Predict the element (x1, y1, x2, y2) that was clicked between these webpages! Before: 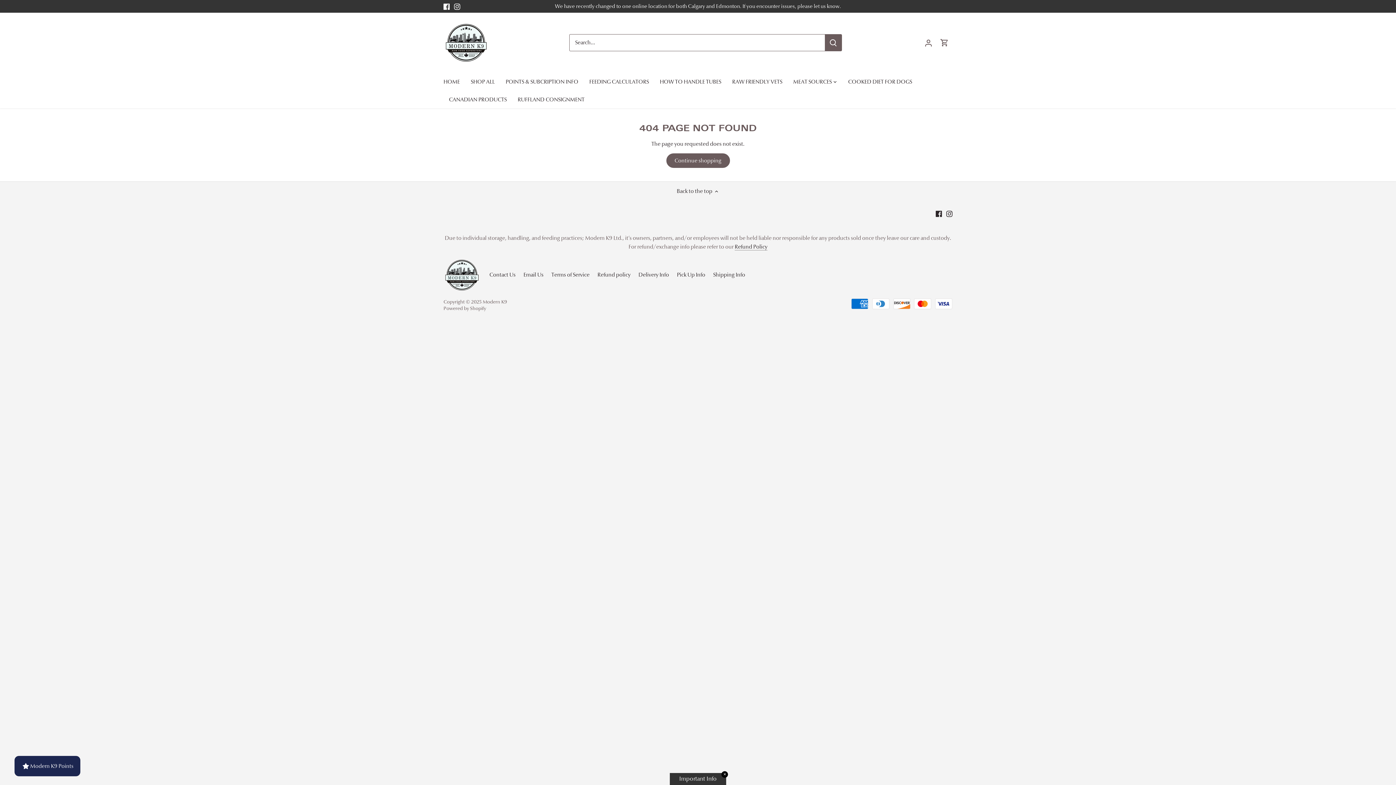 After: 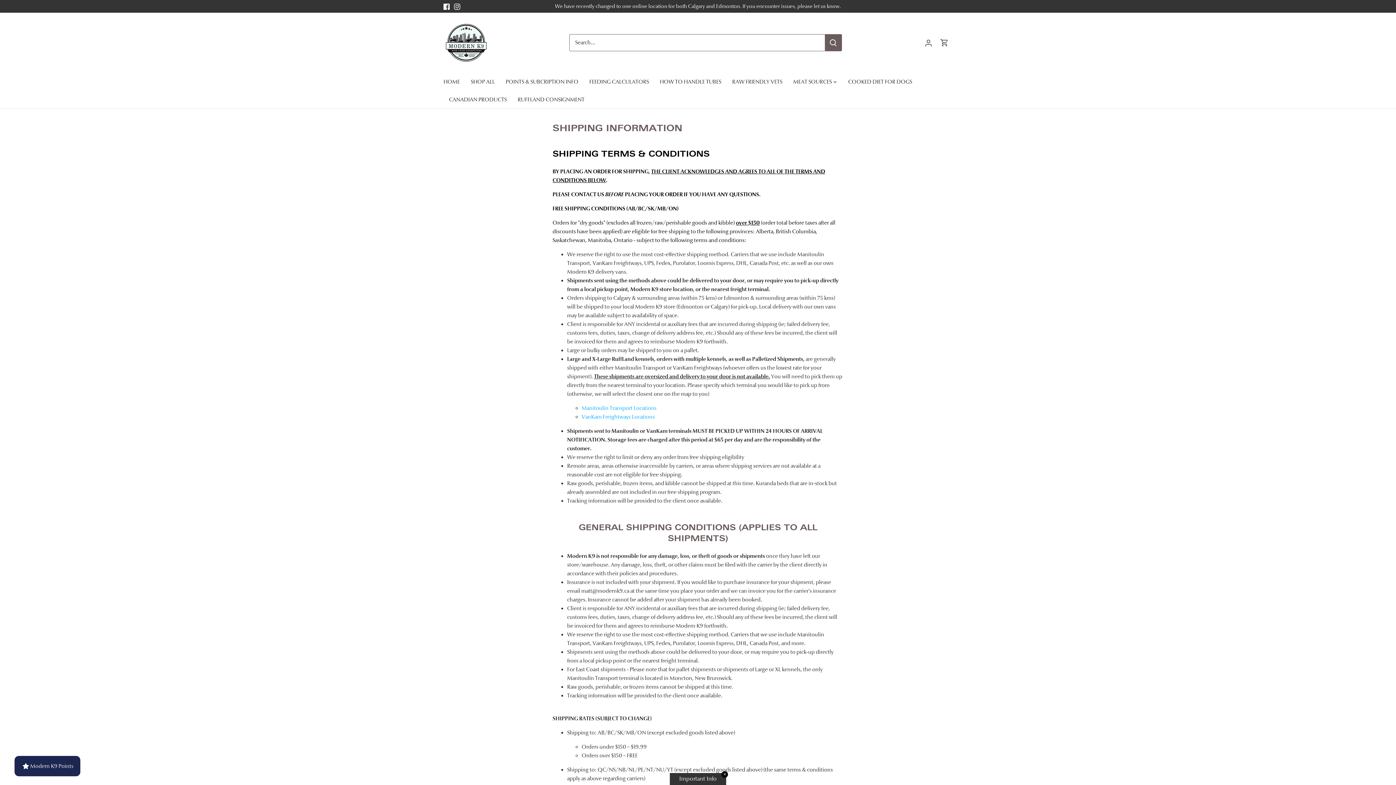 Action: bbox: (713, 271, 745, 278) label: Shipping Info